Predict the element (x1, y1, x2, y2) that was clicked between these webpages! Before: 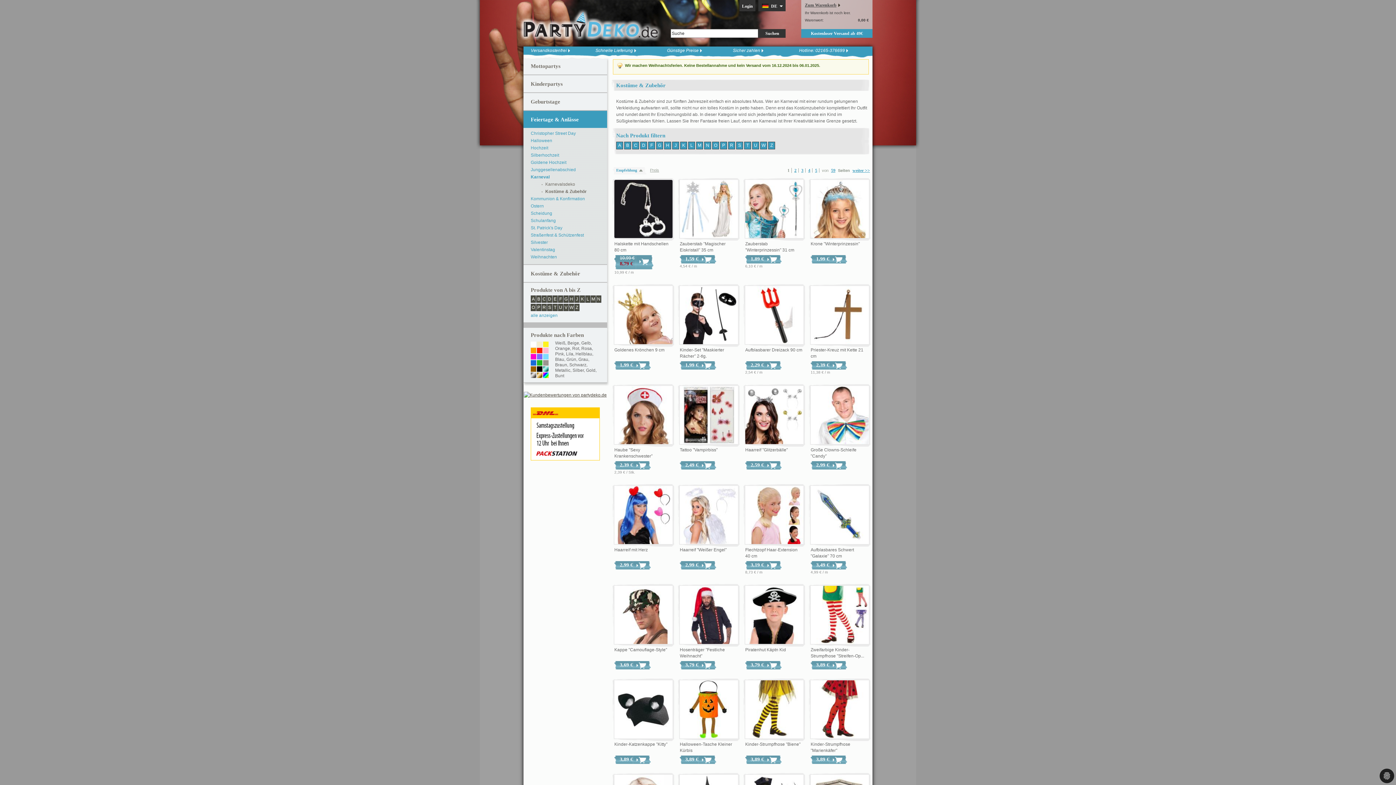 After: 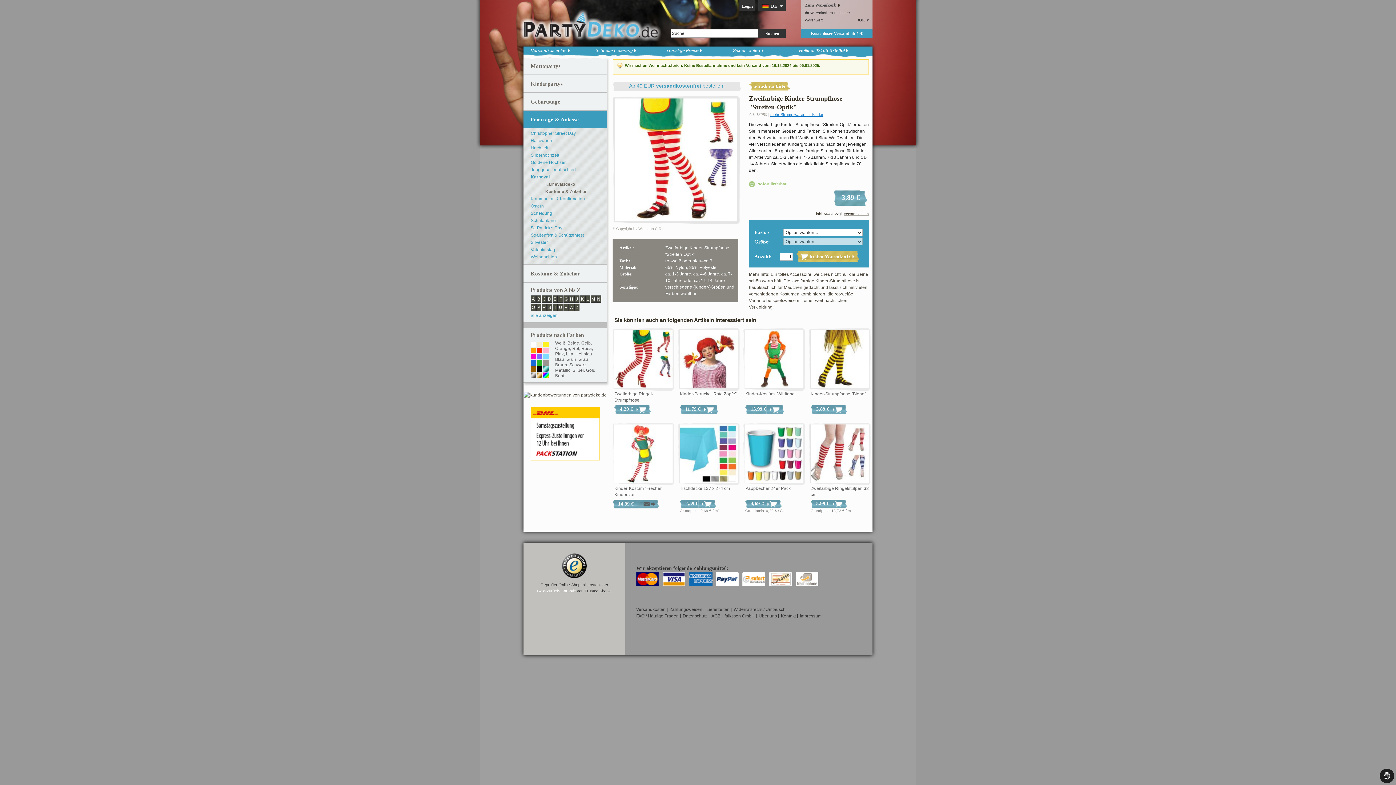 Action: bbox: (809, 584, 870, 646)